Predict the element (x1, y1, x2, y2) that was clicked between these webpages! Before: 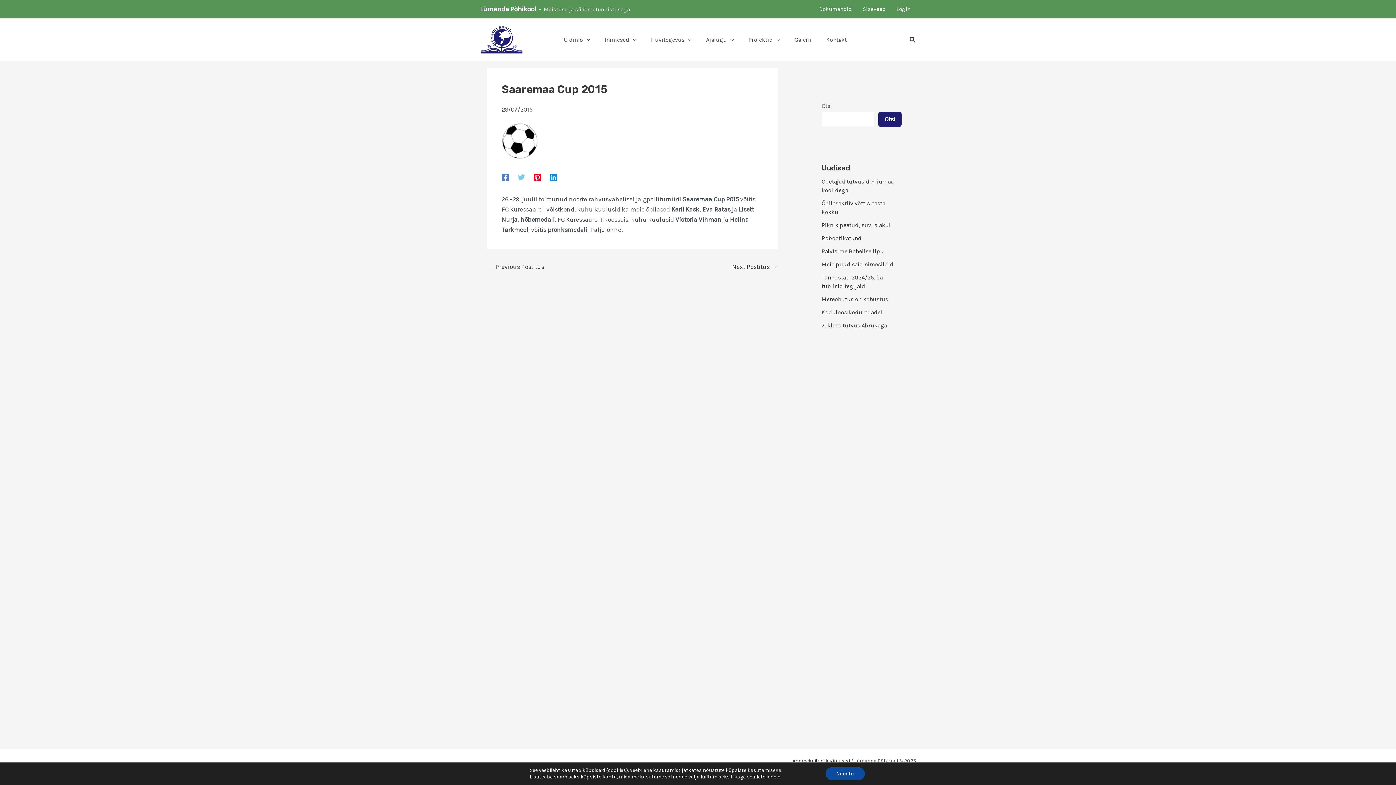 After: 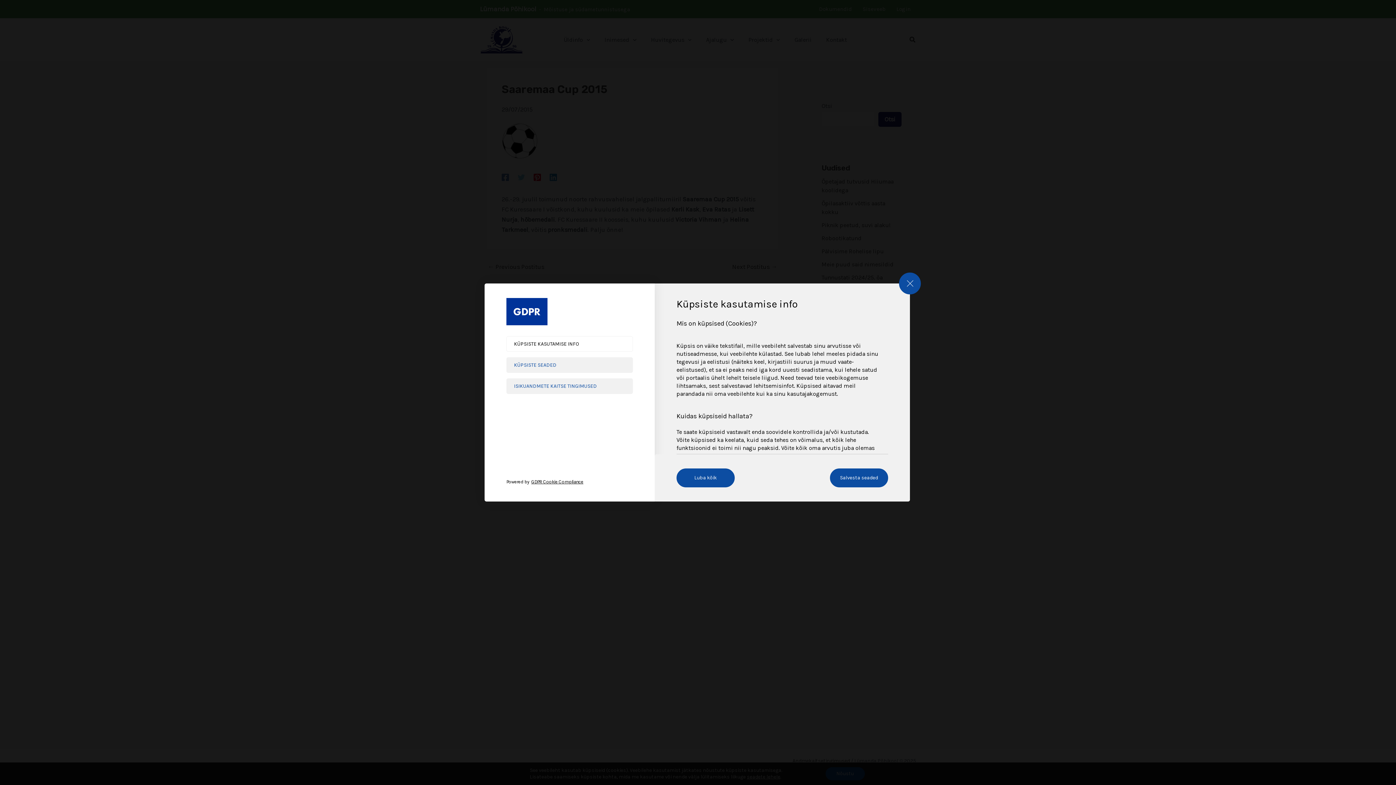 Action: bbox: (747, 774, 780, 780) label: seadete lehele